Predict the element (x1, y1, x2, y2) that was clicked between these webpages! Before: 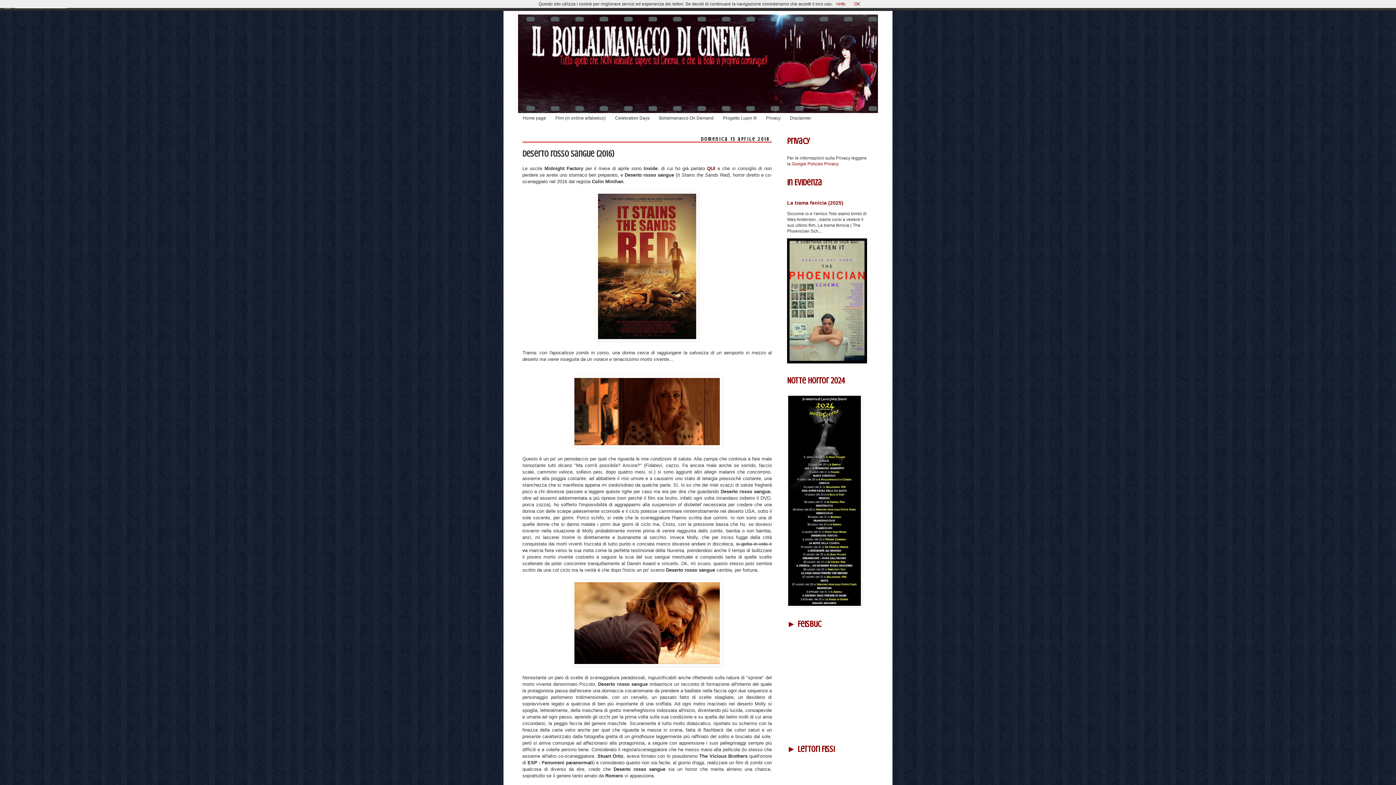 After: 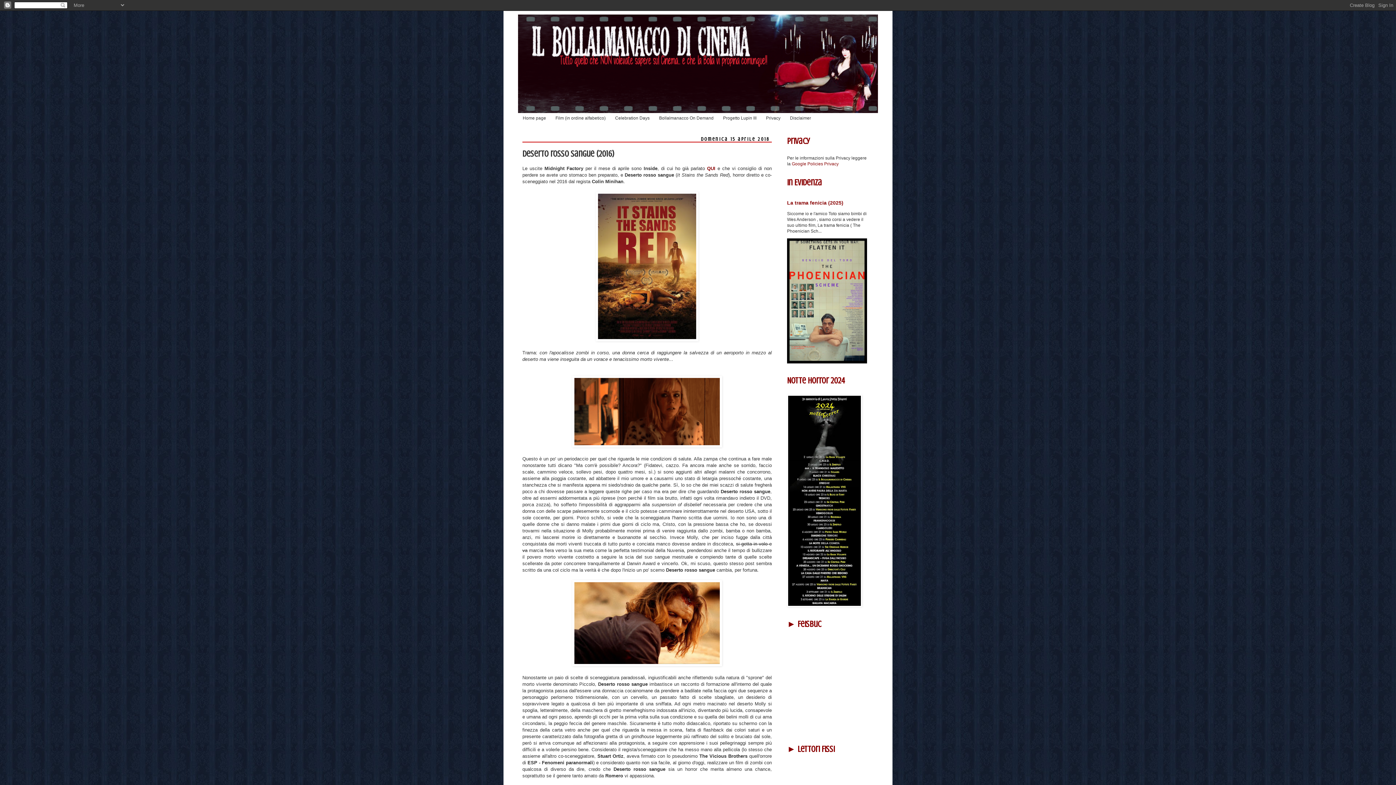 Action: bbox: (854, 1, 860, 6) label: OK